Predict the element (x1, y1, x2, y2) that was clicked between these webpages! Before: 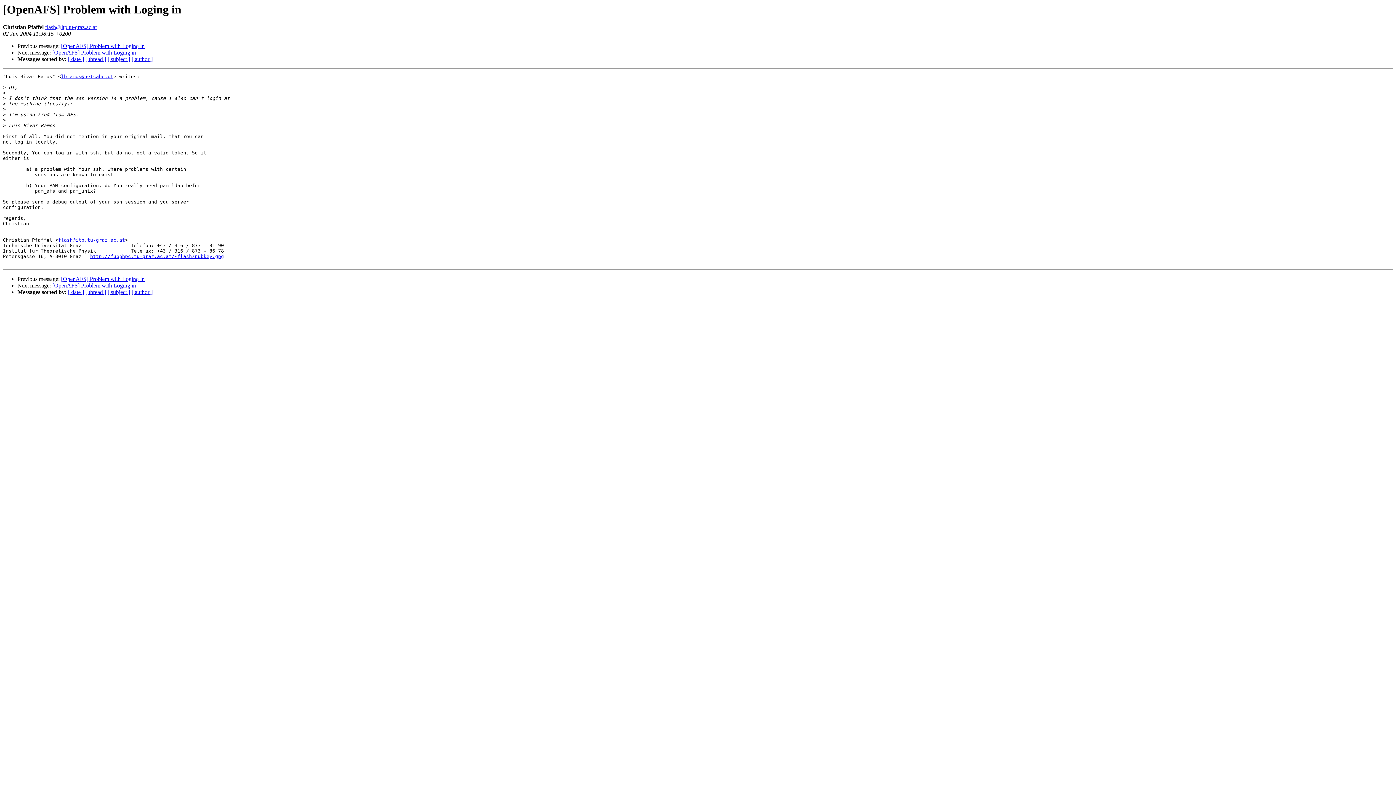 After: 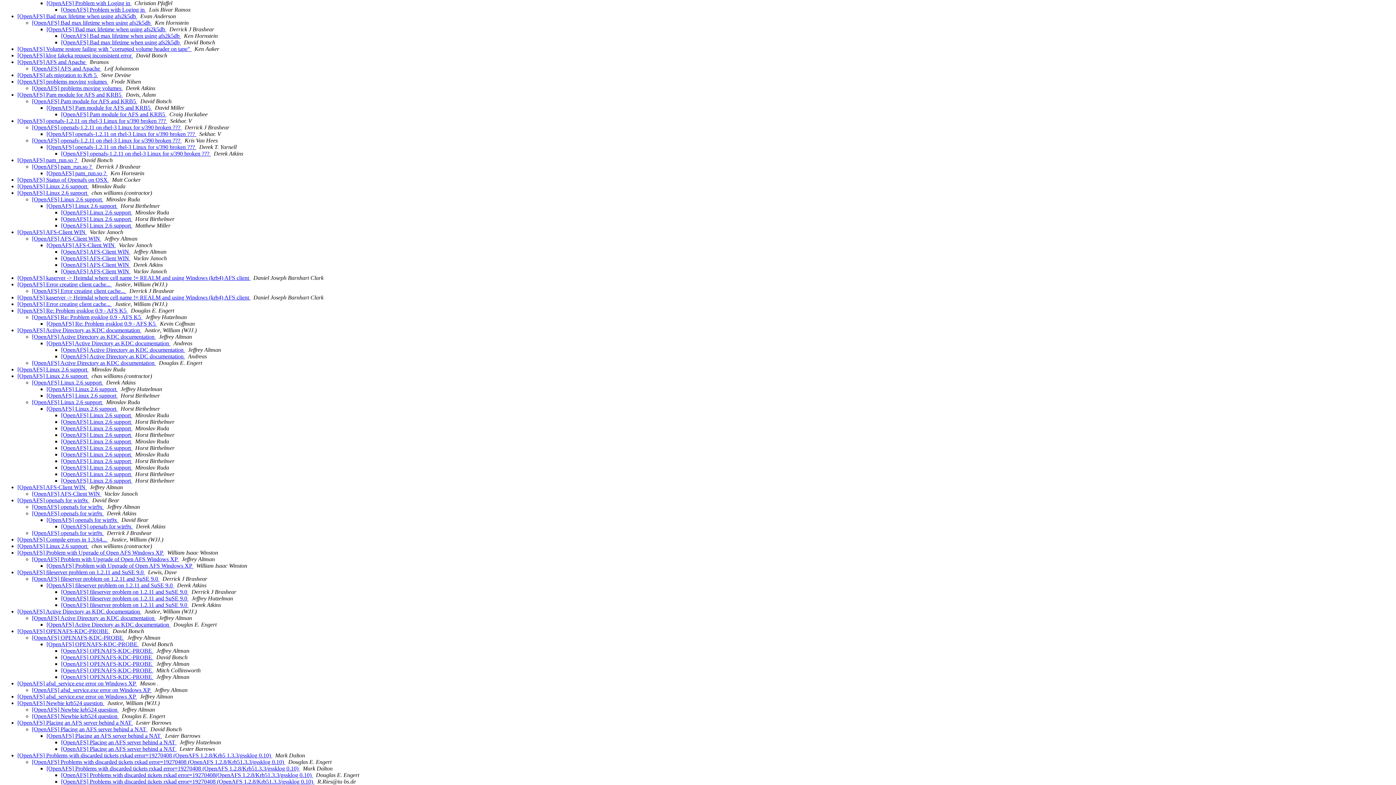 Action: bbox: (85, 56, 106, 62) label: [ thread ]